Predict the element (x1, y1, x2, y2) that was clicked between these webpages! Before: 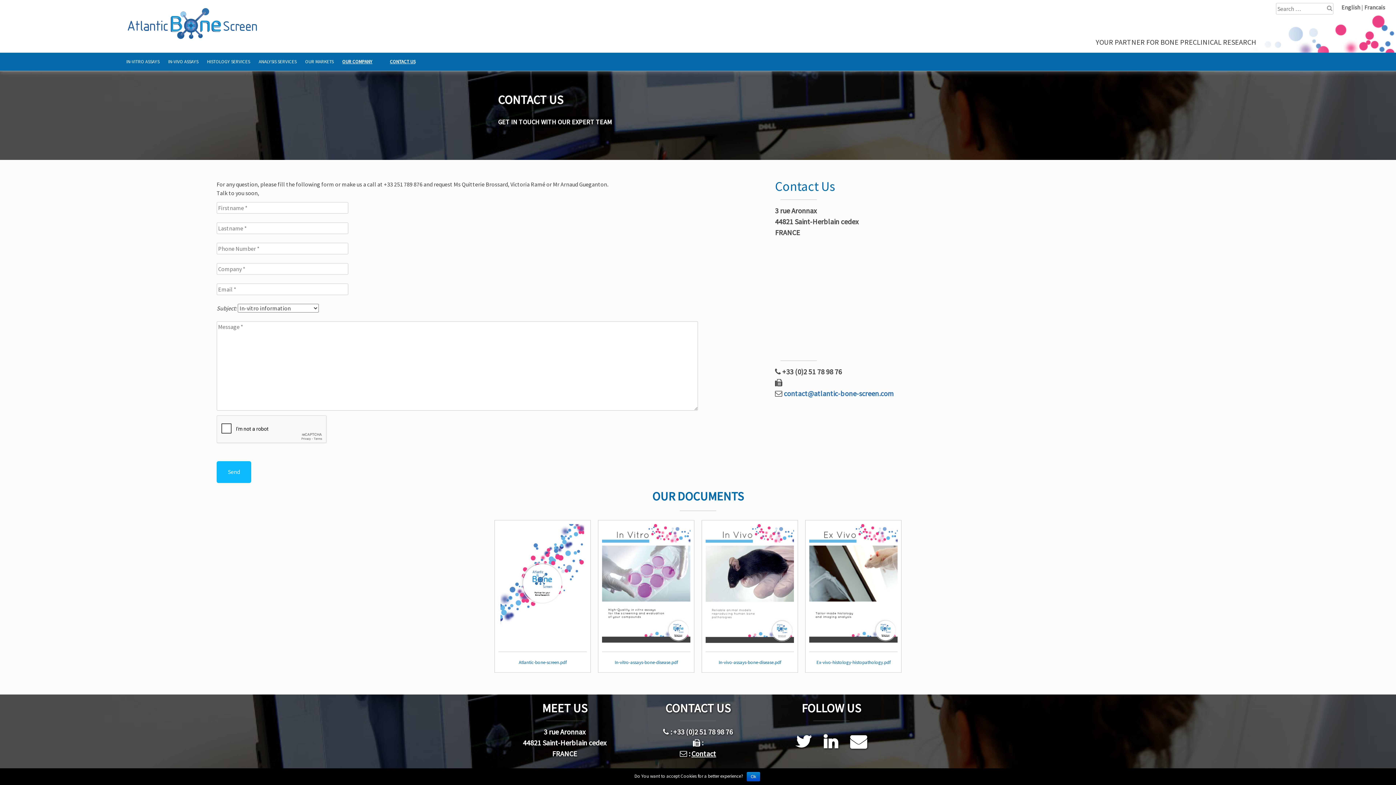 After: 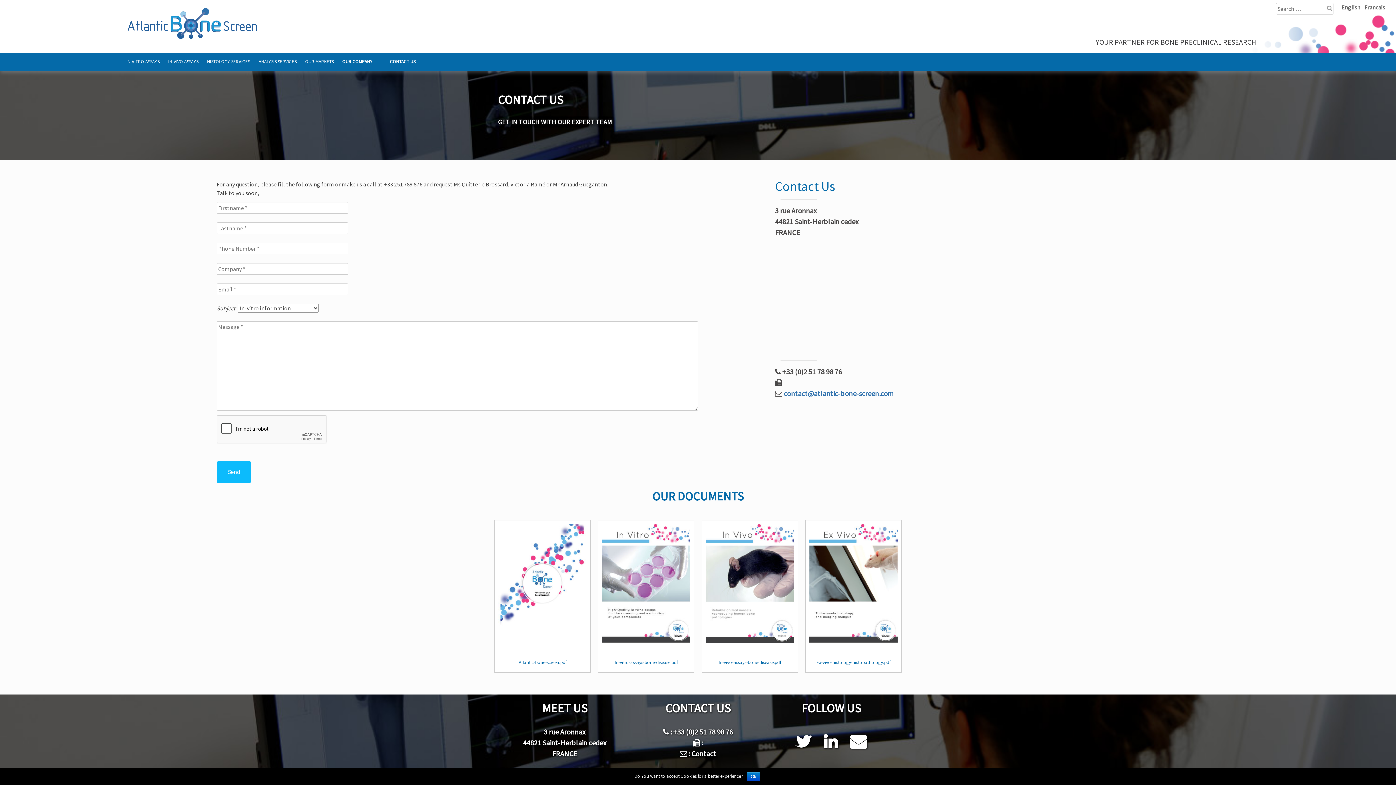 Action: bbox: (1341, 3, 1360, 10) label: English